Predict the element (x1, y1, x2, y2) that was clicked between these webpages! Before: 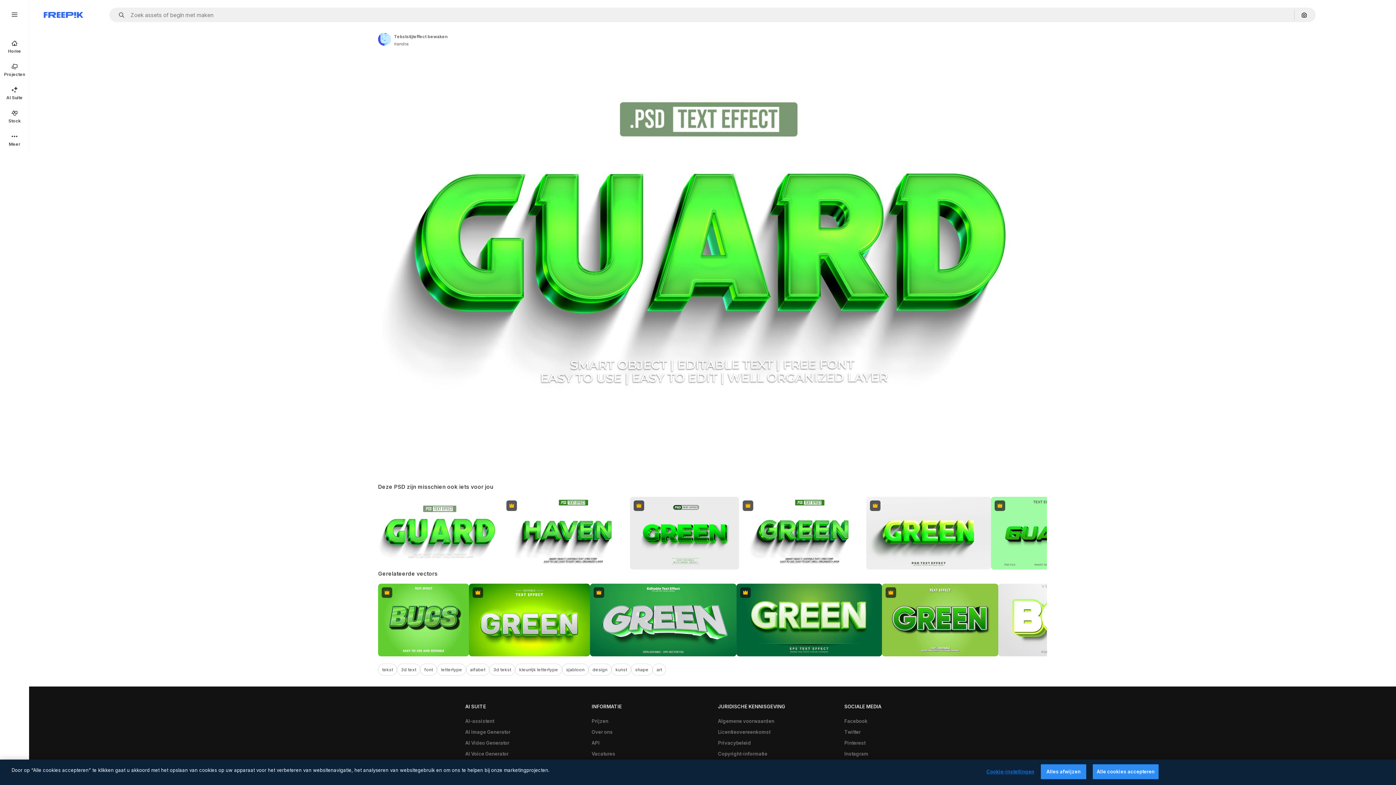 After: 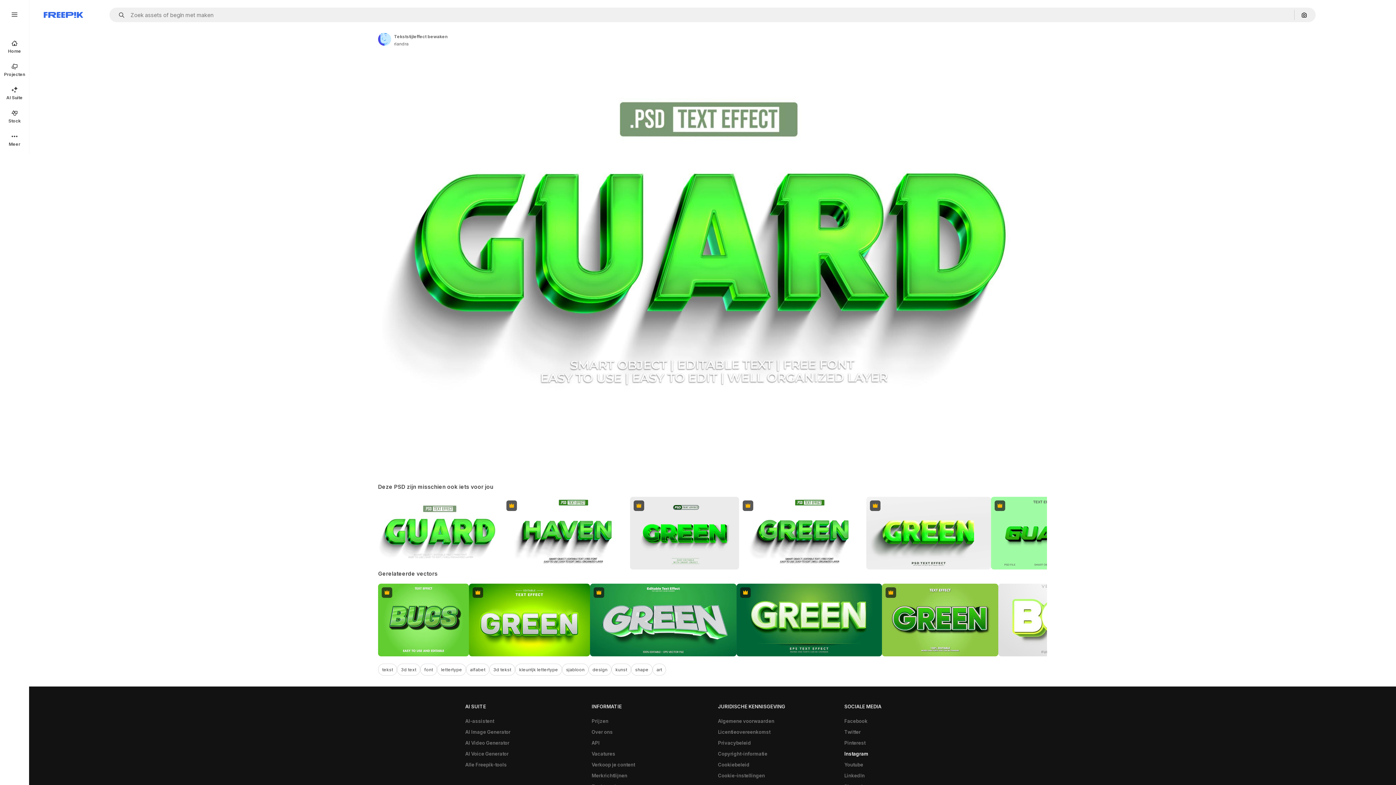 Action: label: Instagram bbox: (840, 748, 872, 759)